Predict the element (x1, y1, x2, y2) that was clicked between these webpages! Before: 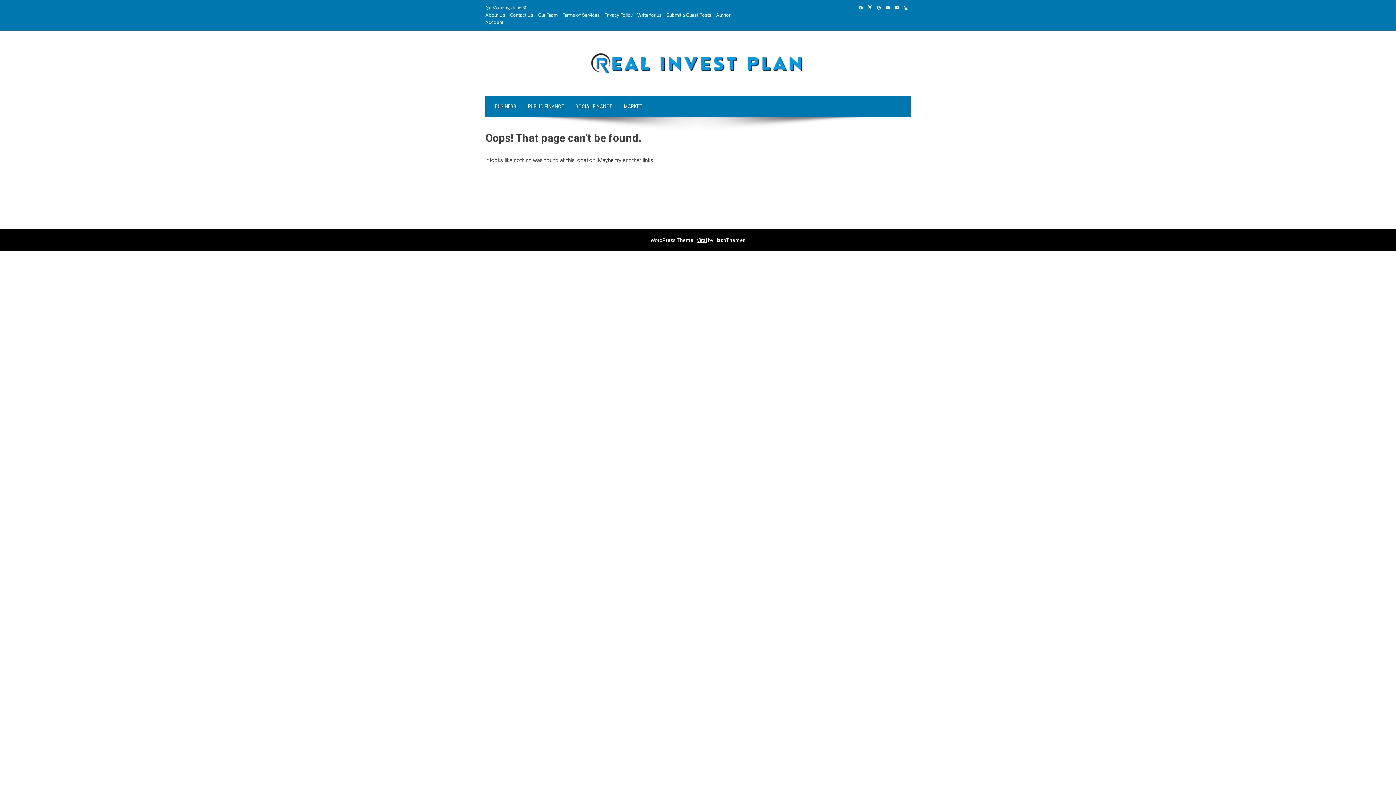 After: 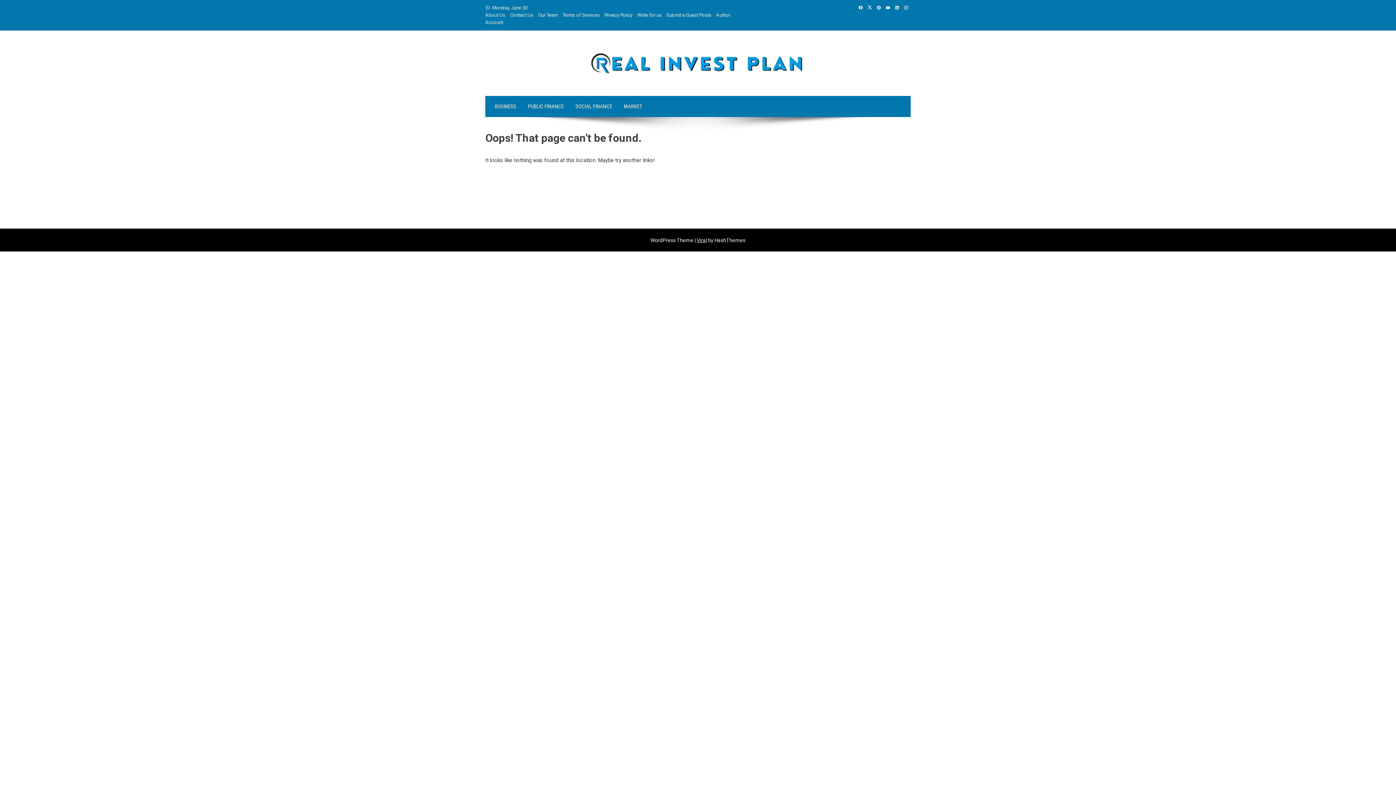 Action: bbox: (874, 5, 883, 10)